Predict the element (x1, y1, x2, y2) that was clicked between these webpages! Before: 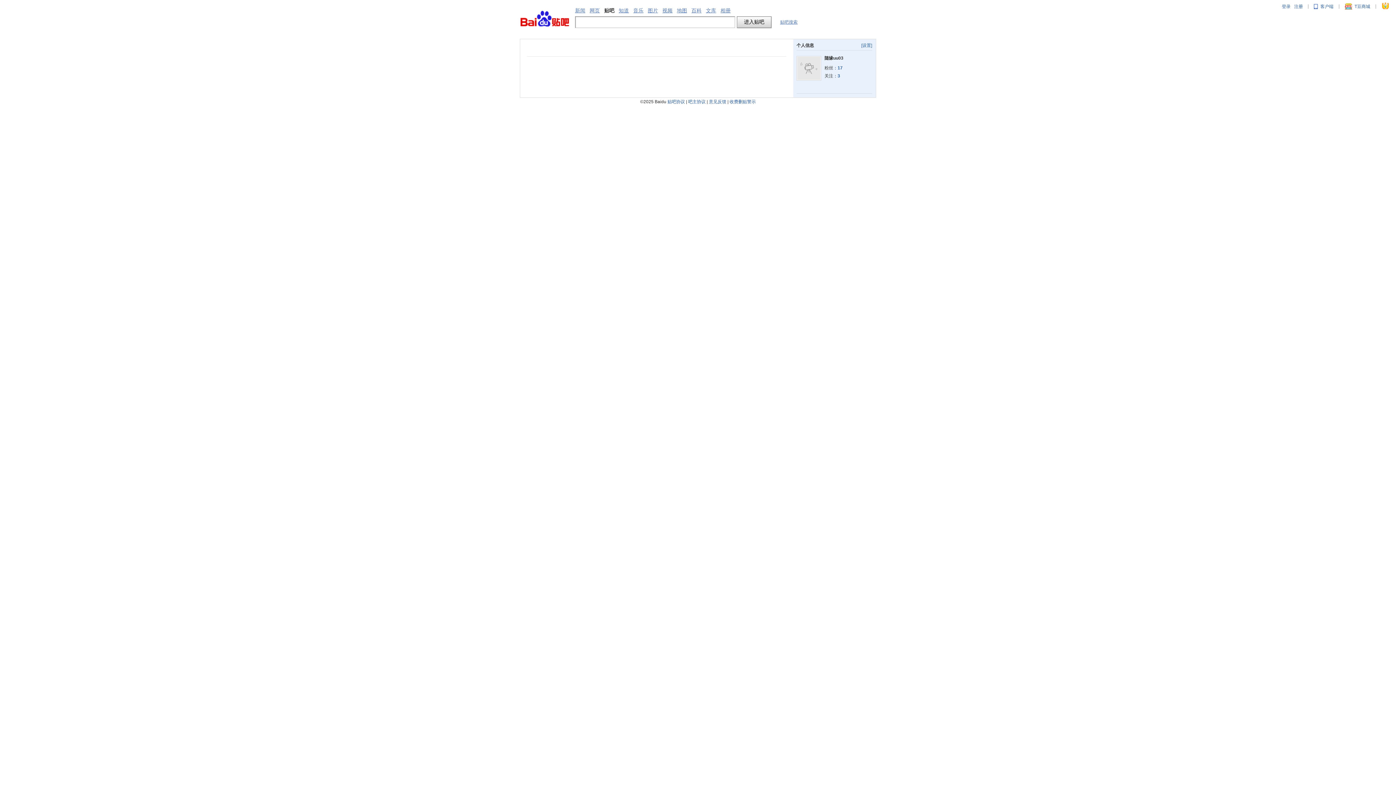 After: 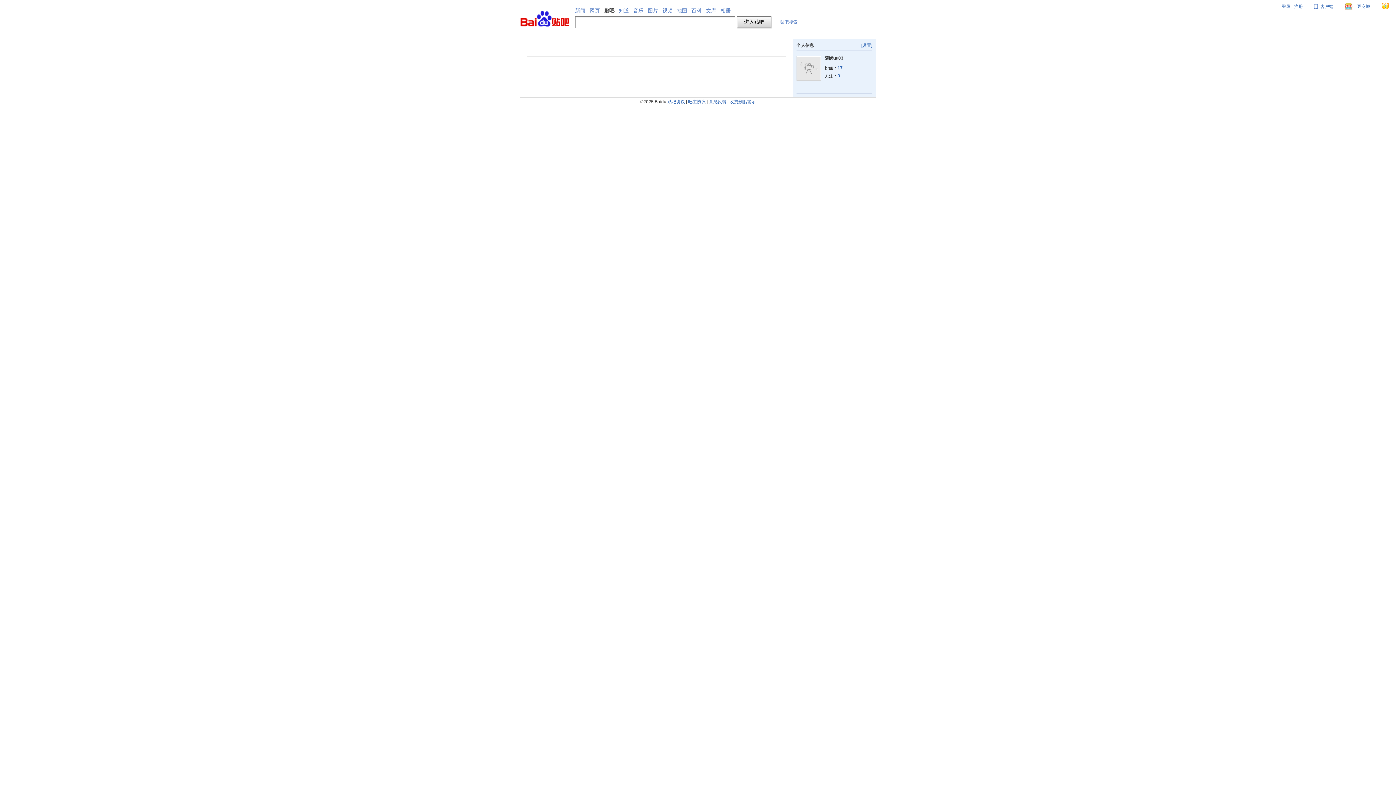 Action: bbox: (861, 42, 872, 48) label: [设置]